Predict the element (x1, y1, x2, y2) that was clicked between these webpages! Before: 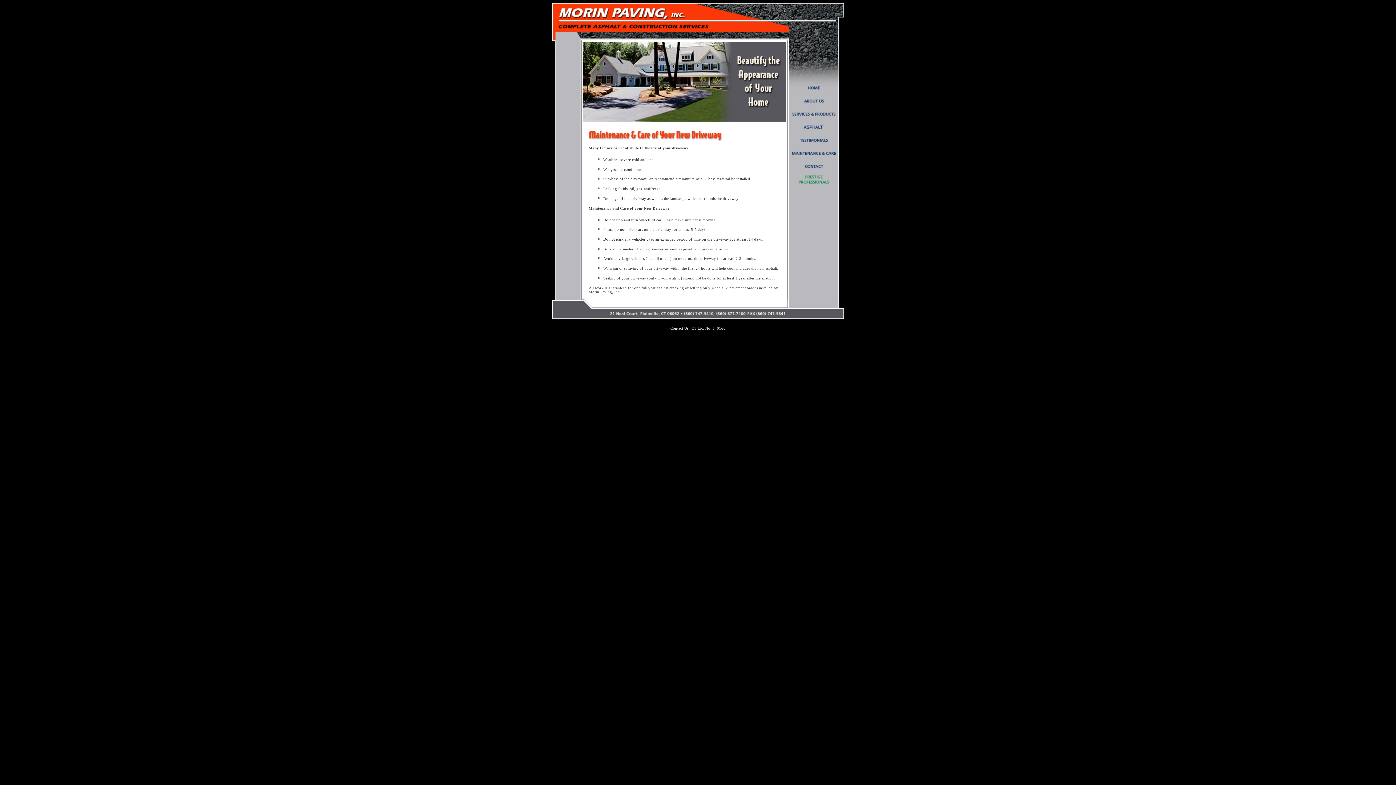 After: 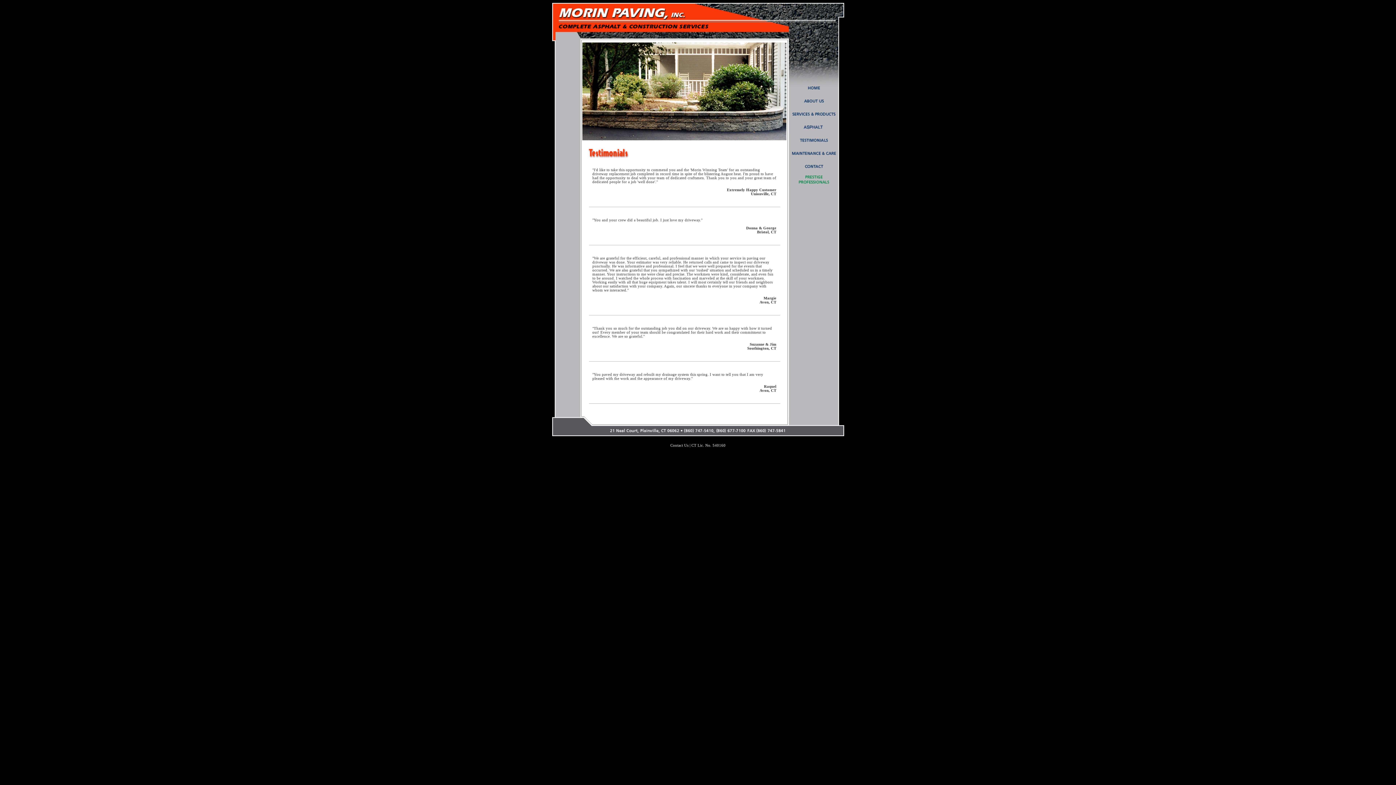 Action: bbox: (787, 141, 844, 148)